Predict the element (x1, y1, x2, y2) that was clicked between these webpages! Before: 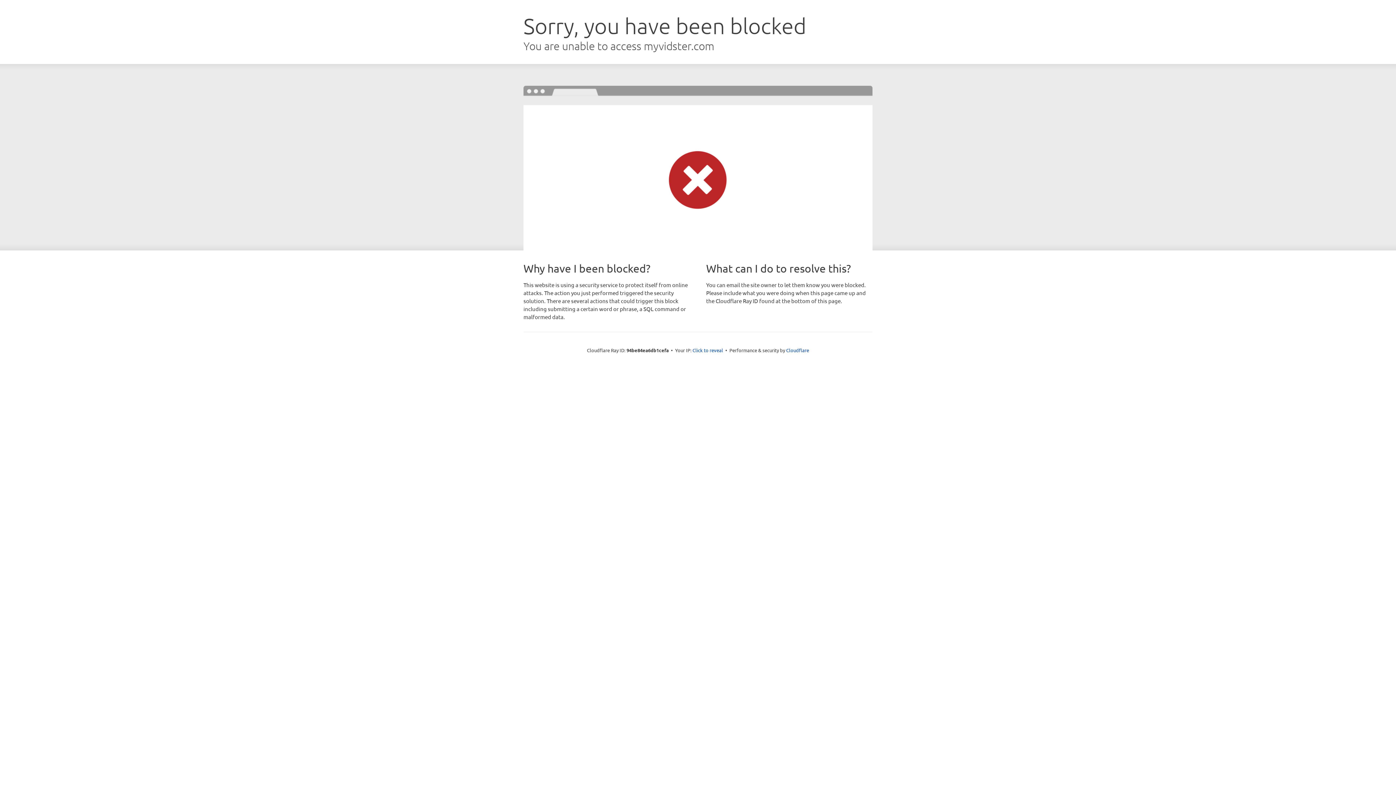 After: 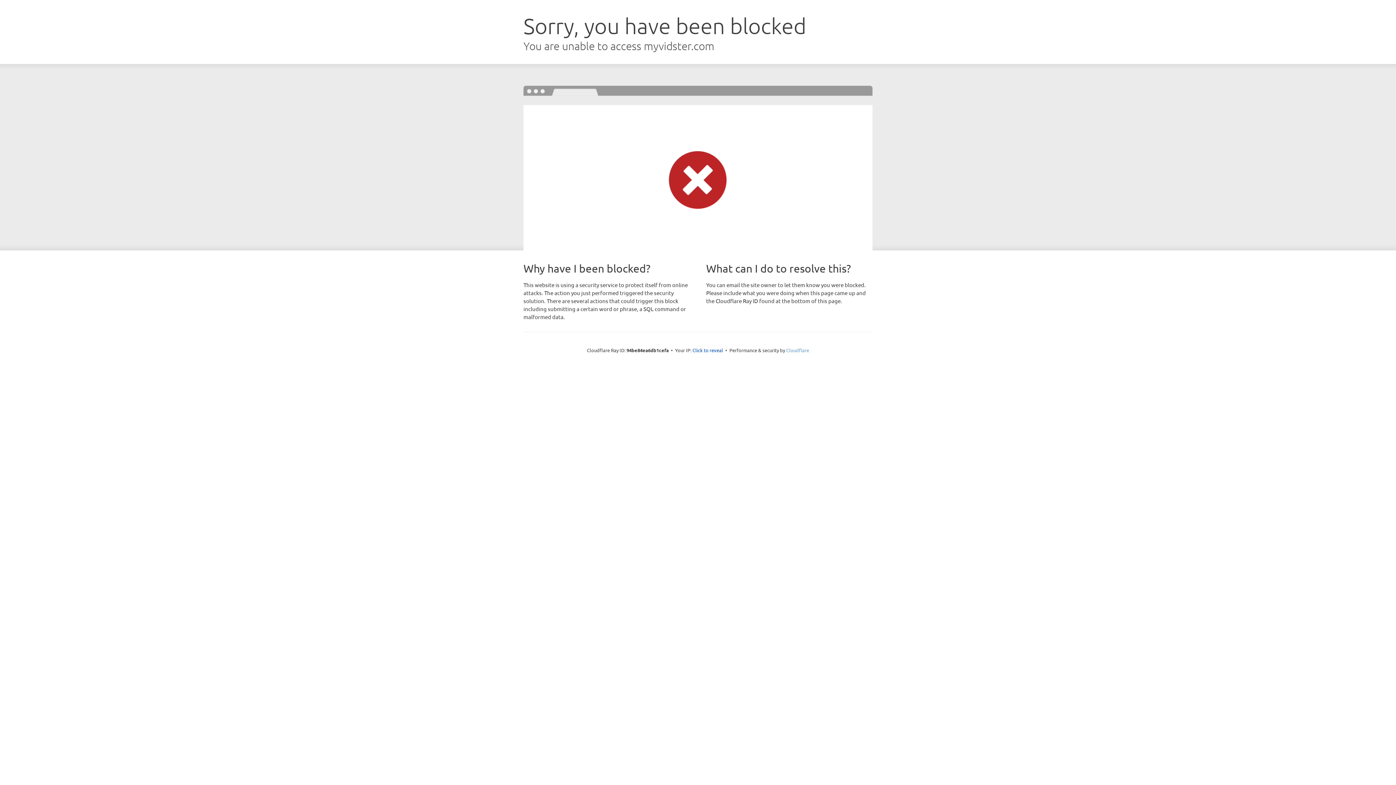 Action: label: Cloudflare bbox: (786, 347, 809, 353)